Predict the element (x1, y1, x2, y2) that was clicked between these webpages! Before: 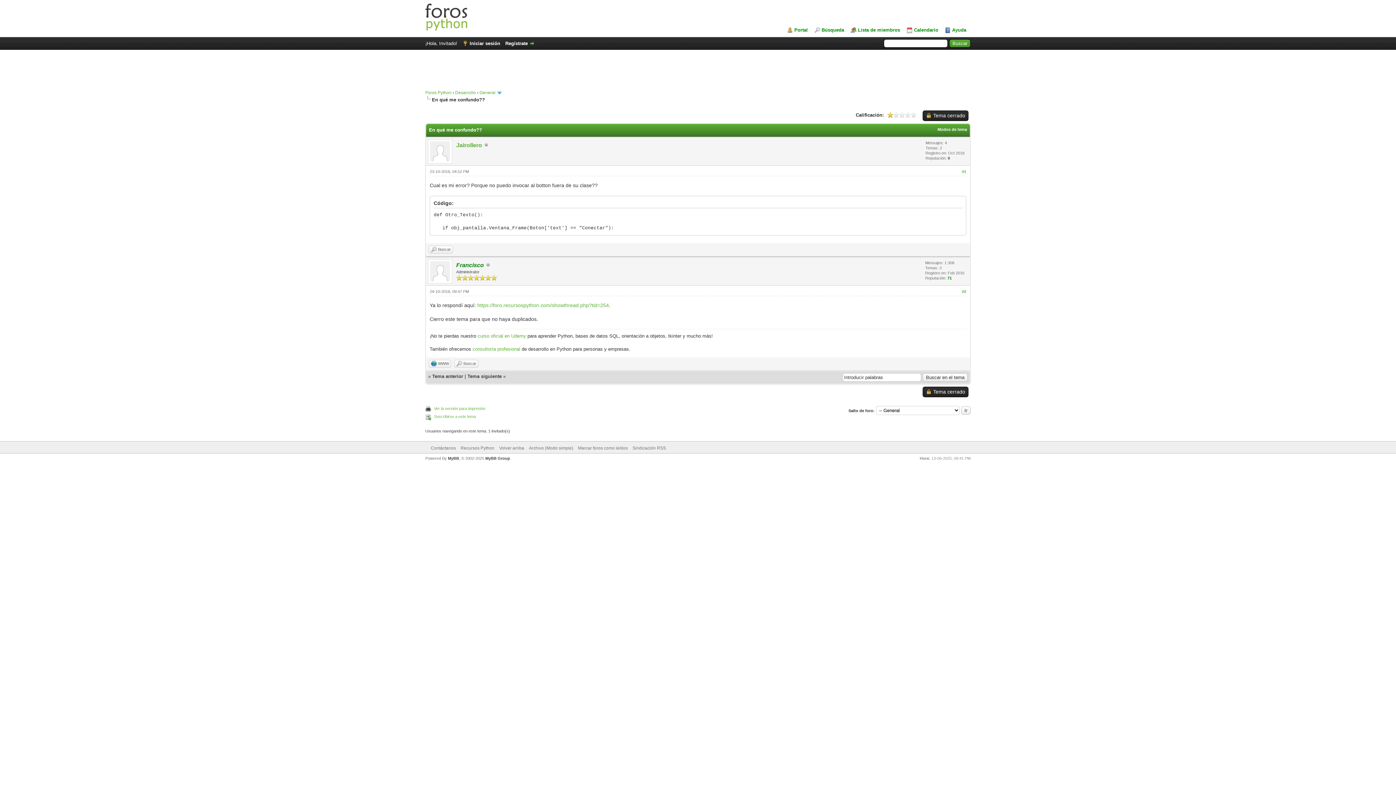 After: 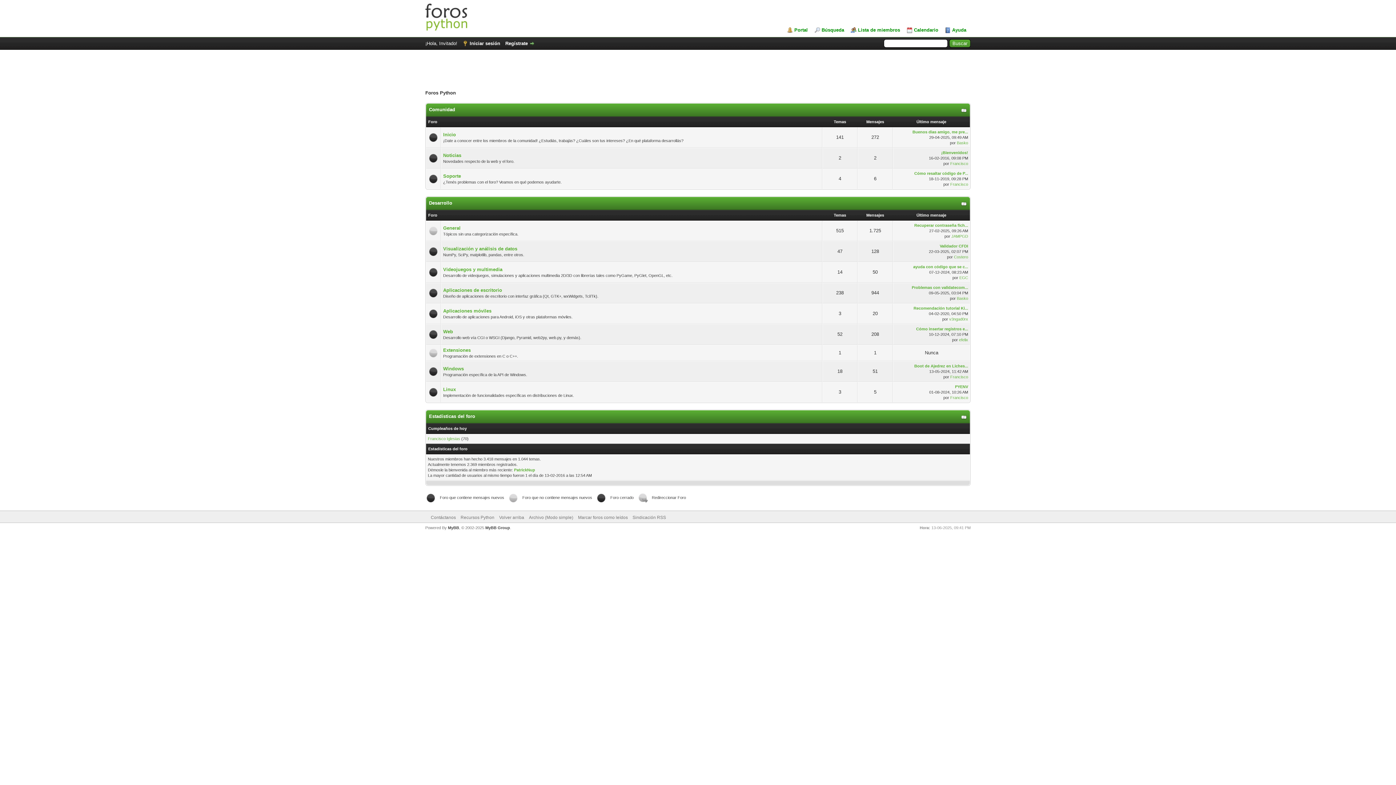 Action: bbox: (425, 90, 451, 95) label: Foros Python